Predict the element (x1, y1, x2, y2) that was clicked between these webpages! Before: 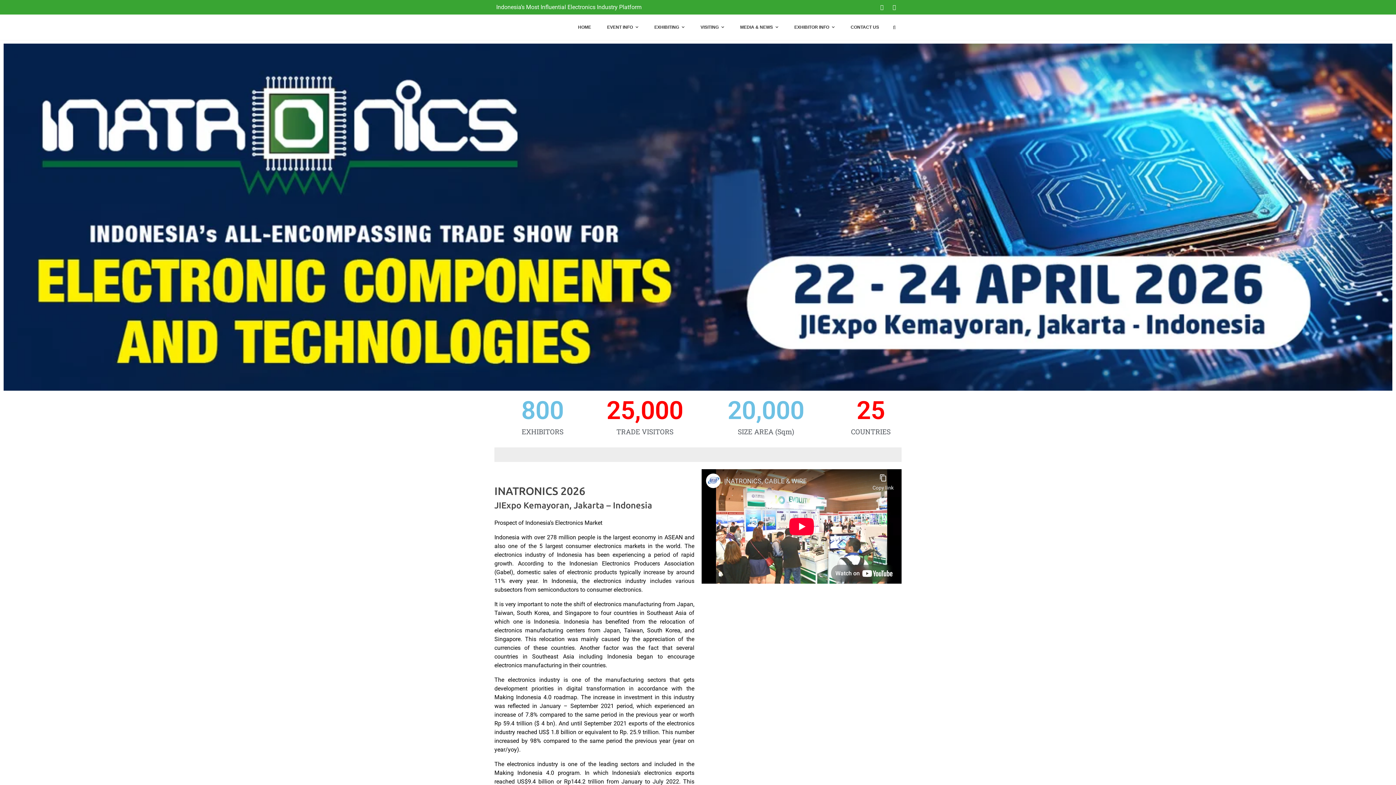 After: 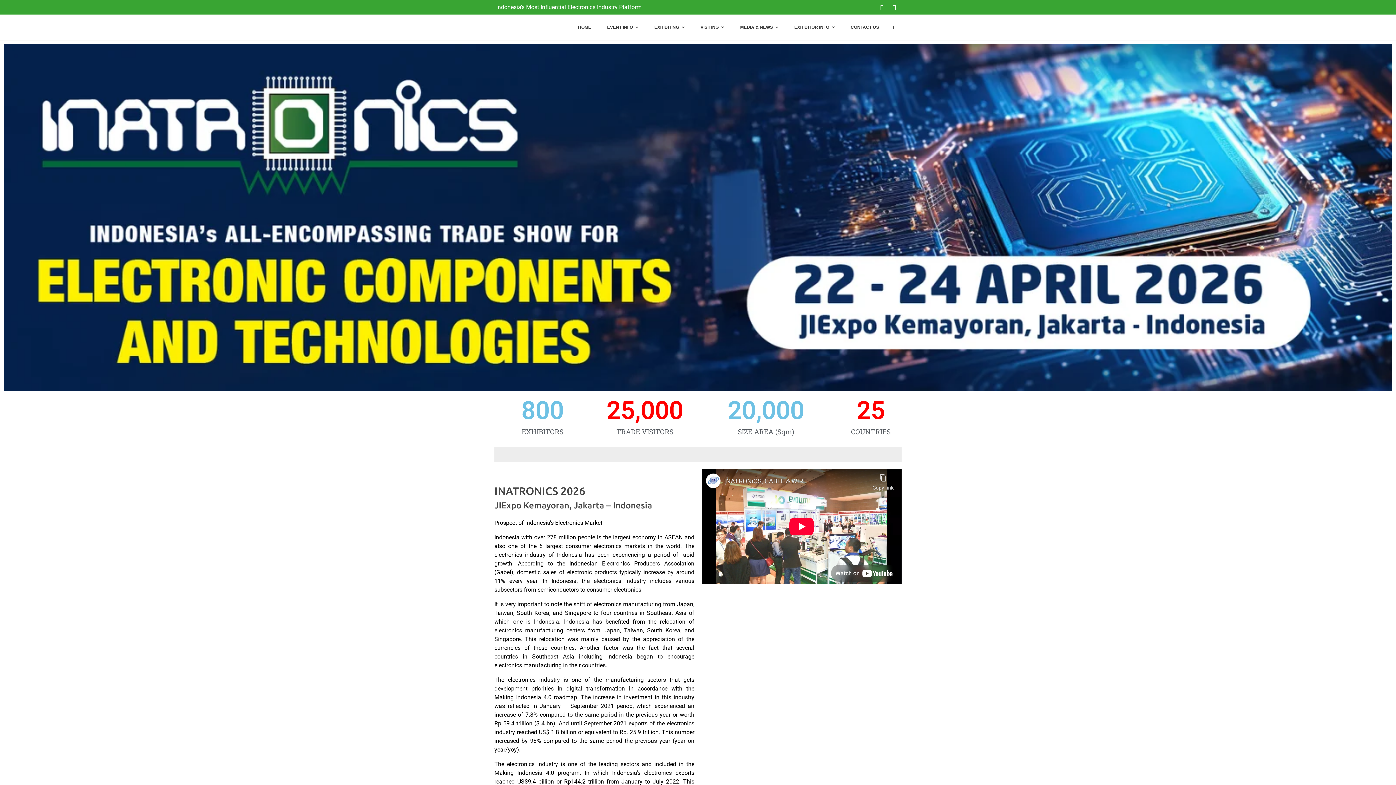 Action: bbox: (876, 0, 887, 14)